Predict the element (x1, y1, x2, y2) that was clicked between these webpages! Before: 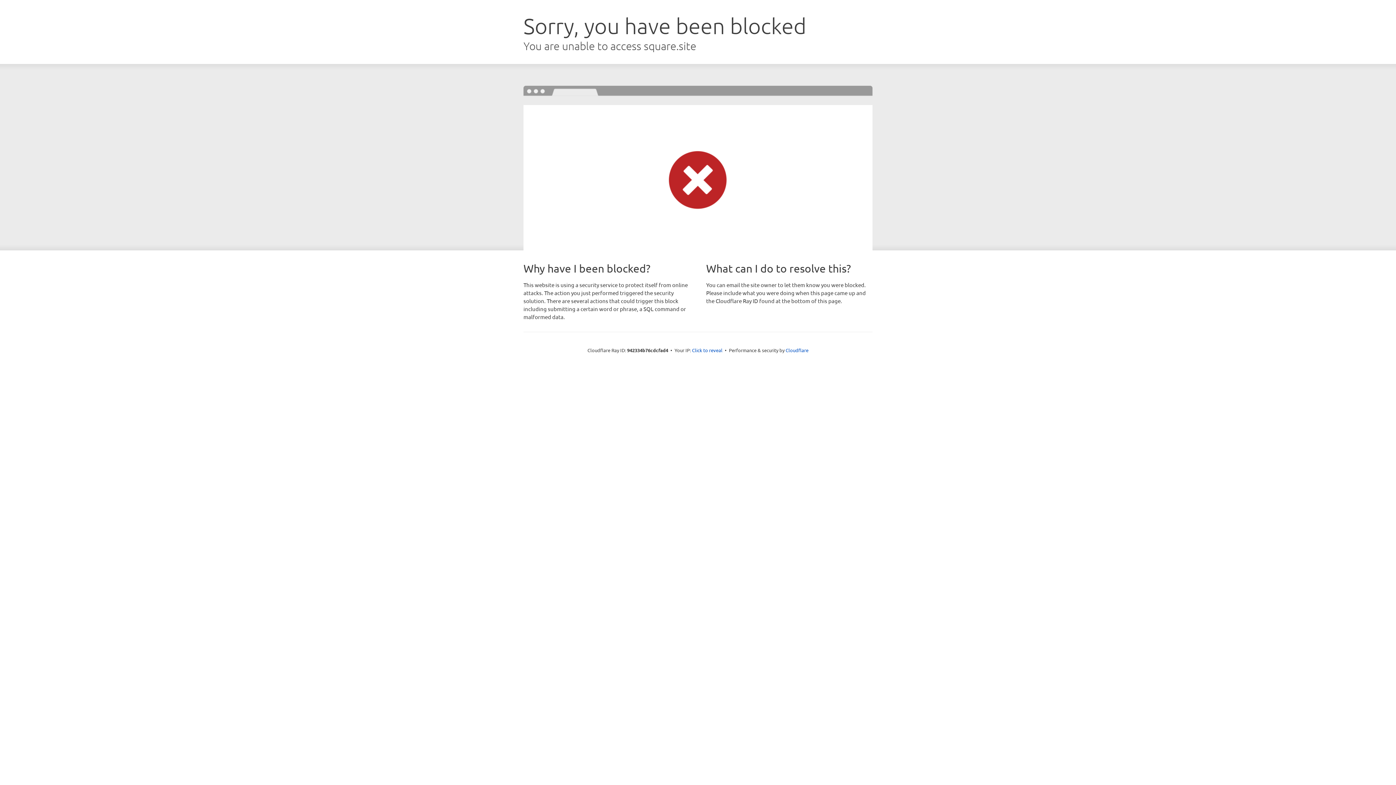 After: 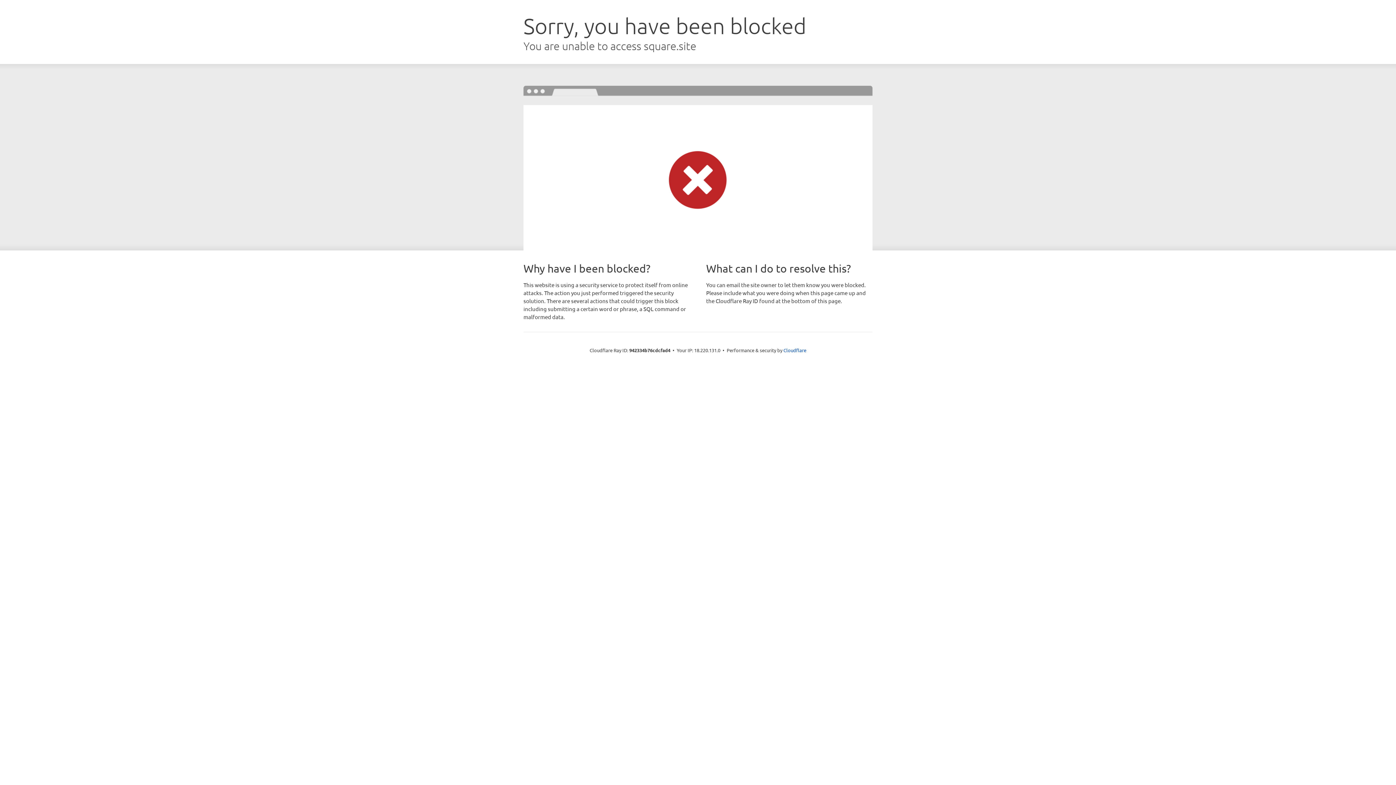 Action: label: Click to reveal bbox: (692, 346, 722, 353)